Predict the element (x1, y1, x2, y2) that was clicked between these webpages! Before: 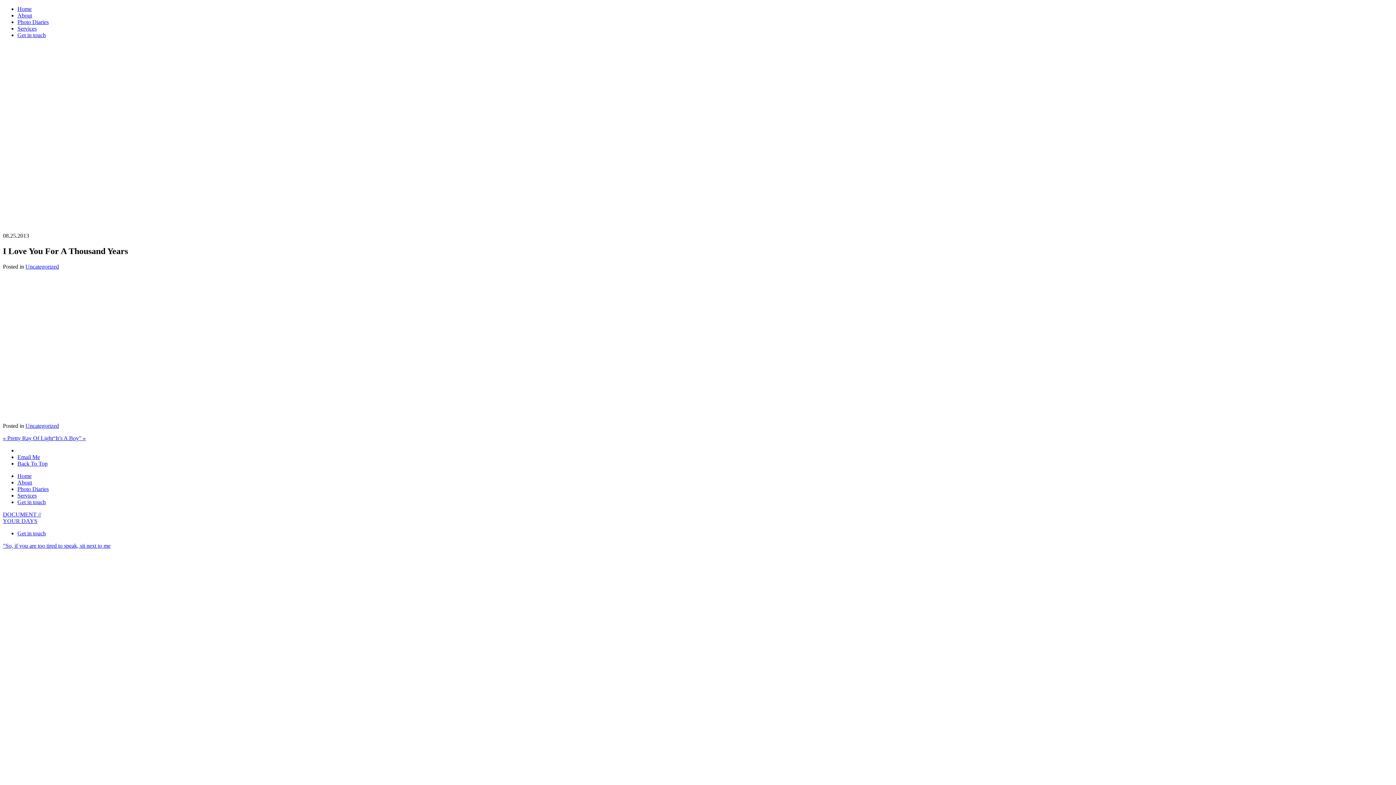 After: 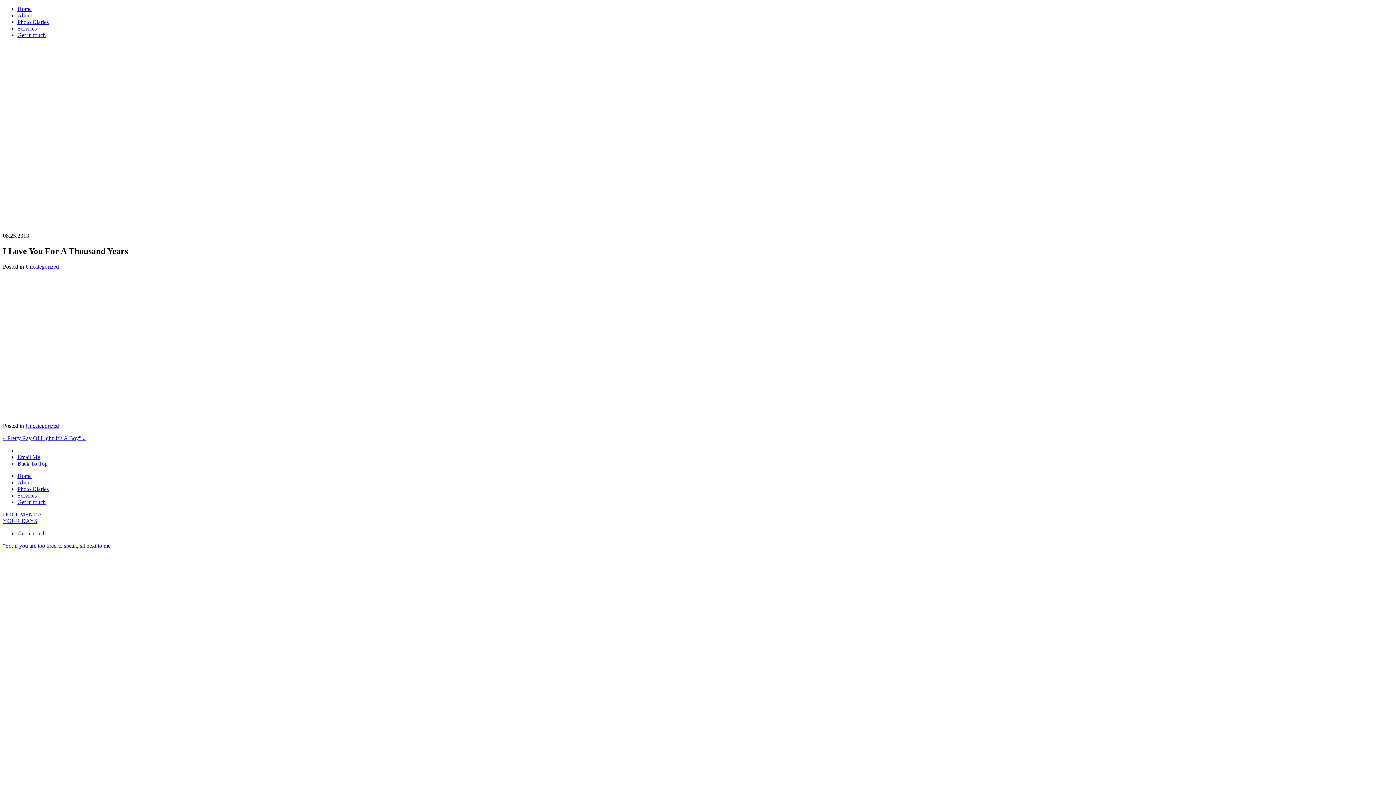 Action: bbox: (2, 511, 41, 524) label: DOCUMENT //
YOUR DAYS